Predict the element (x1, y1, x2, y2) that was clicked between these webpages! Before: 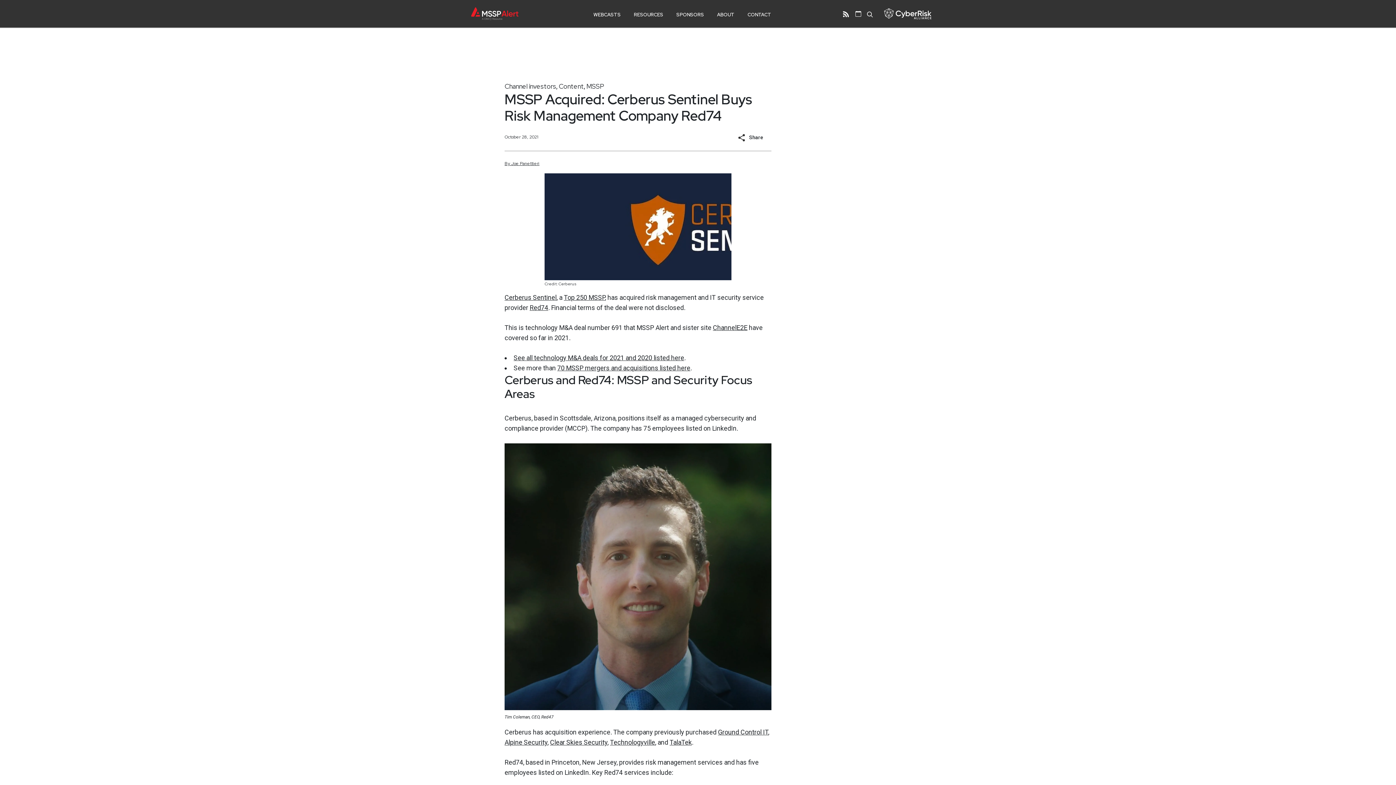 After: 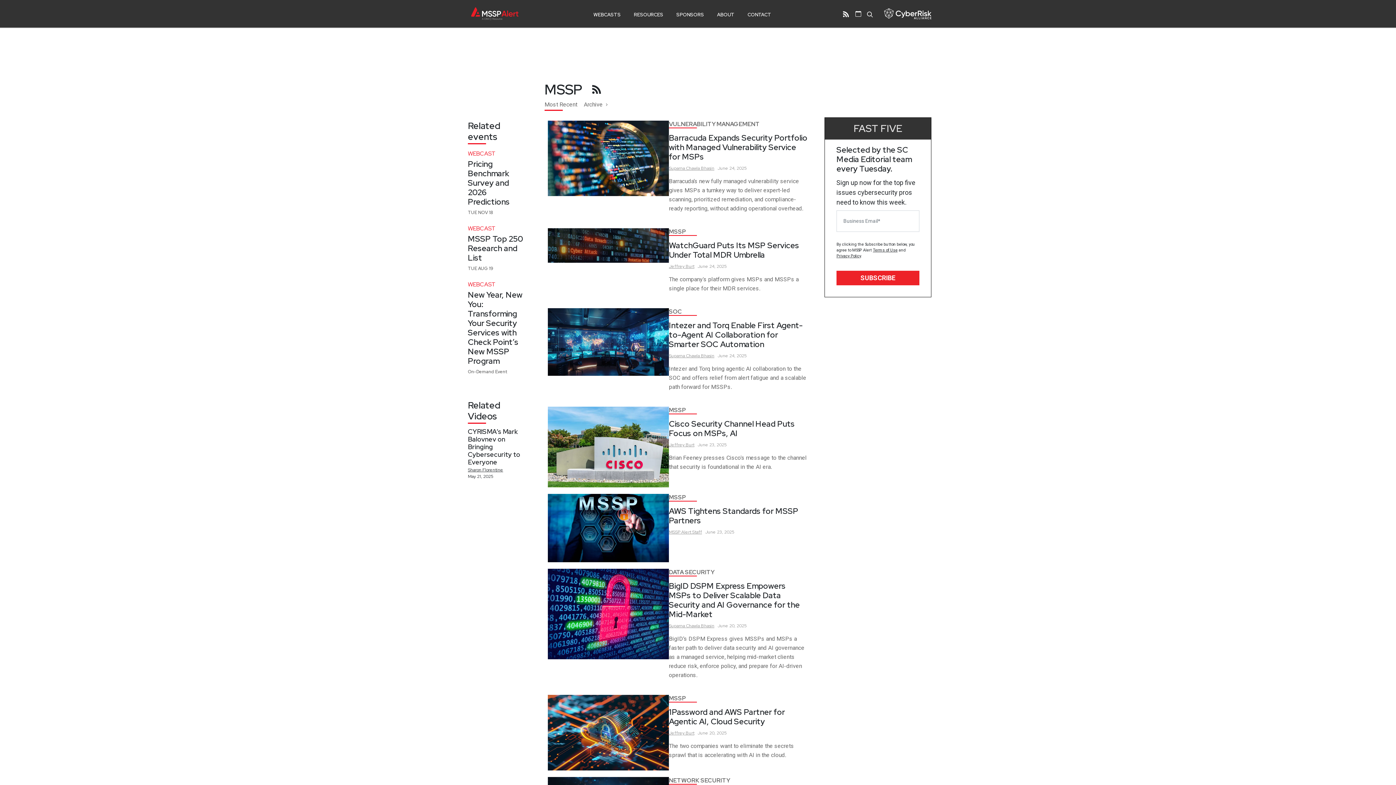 Action: label: MSSP bbox: (586, 82, 604, 90)